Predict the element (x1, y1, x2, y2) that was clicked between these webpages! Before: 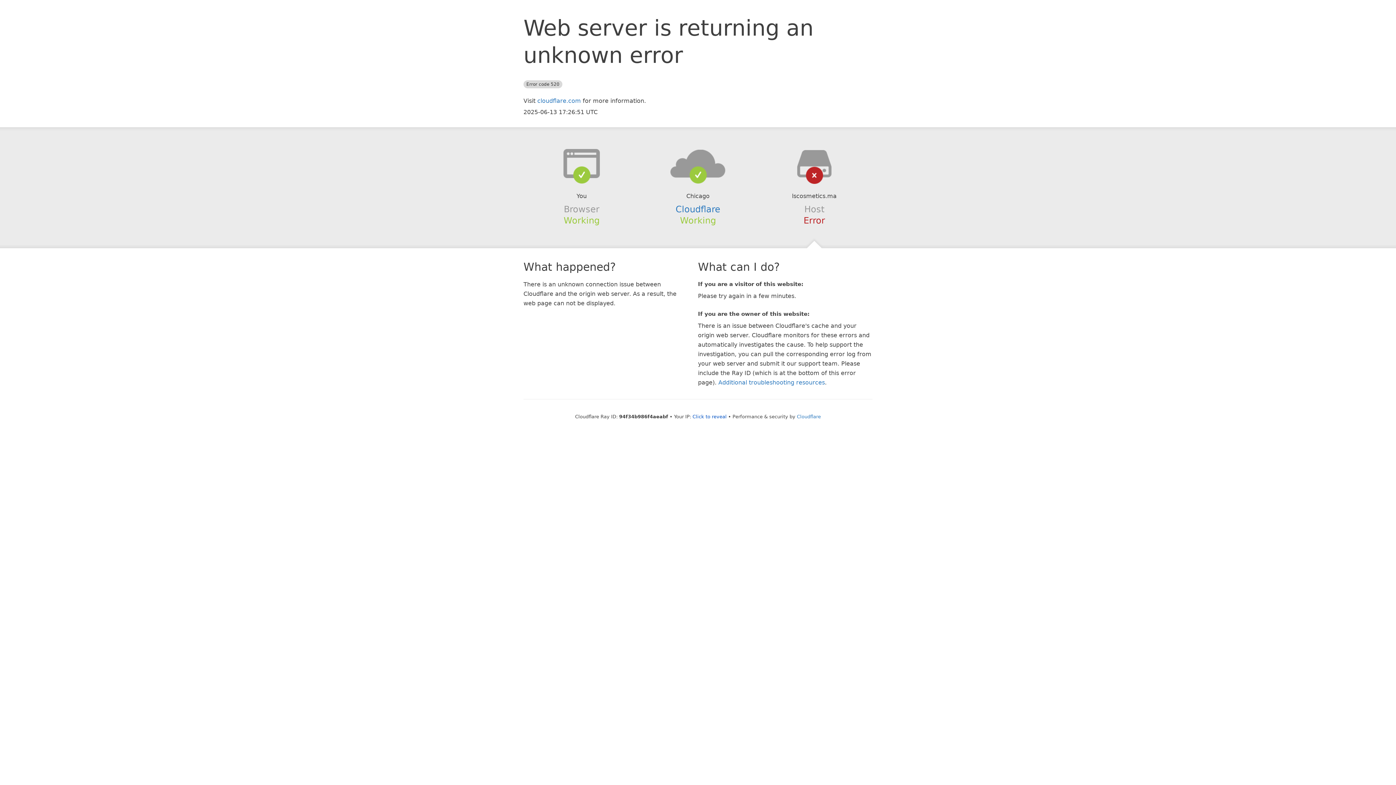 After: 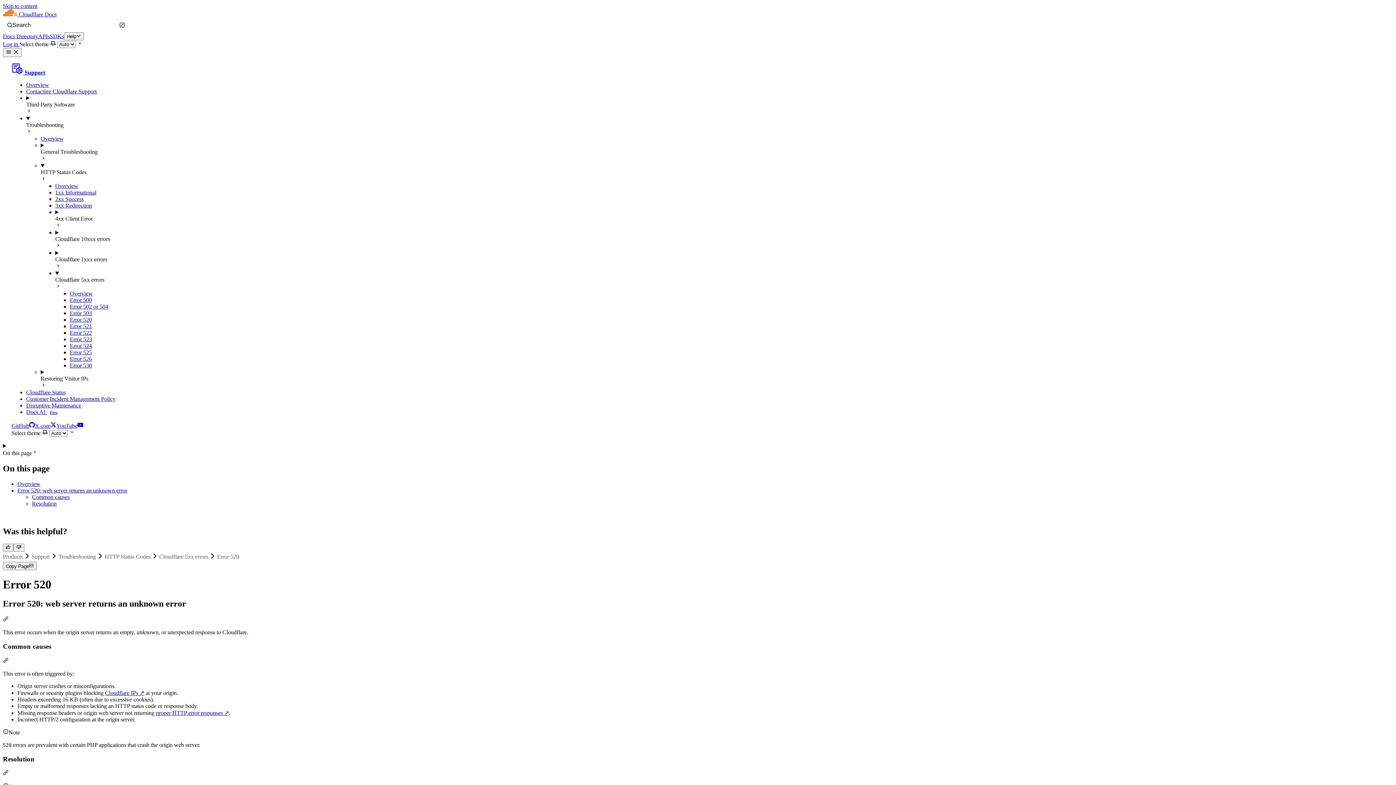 Action: label: Additional troubleshooting resources bbox: (718, 379, 825, 386)